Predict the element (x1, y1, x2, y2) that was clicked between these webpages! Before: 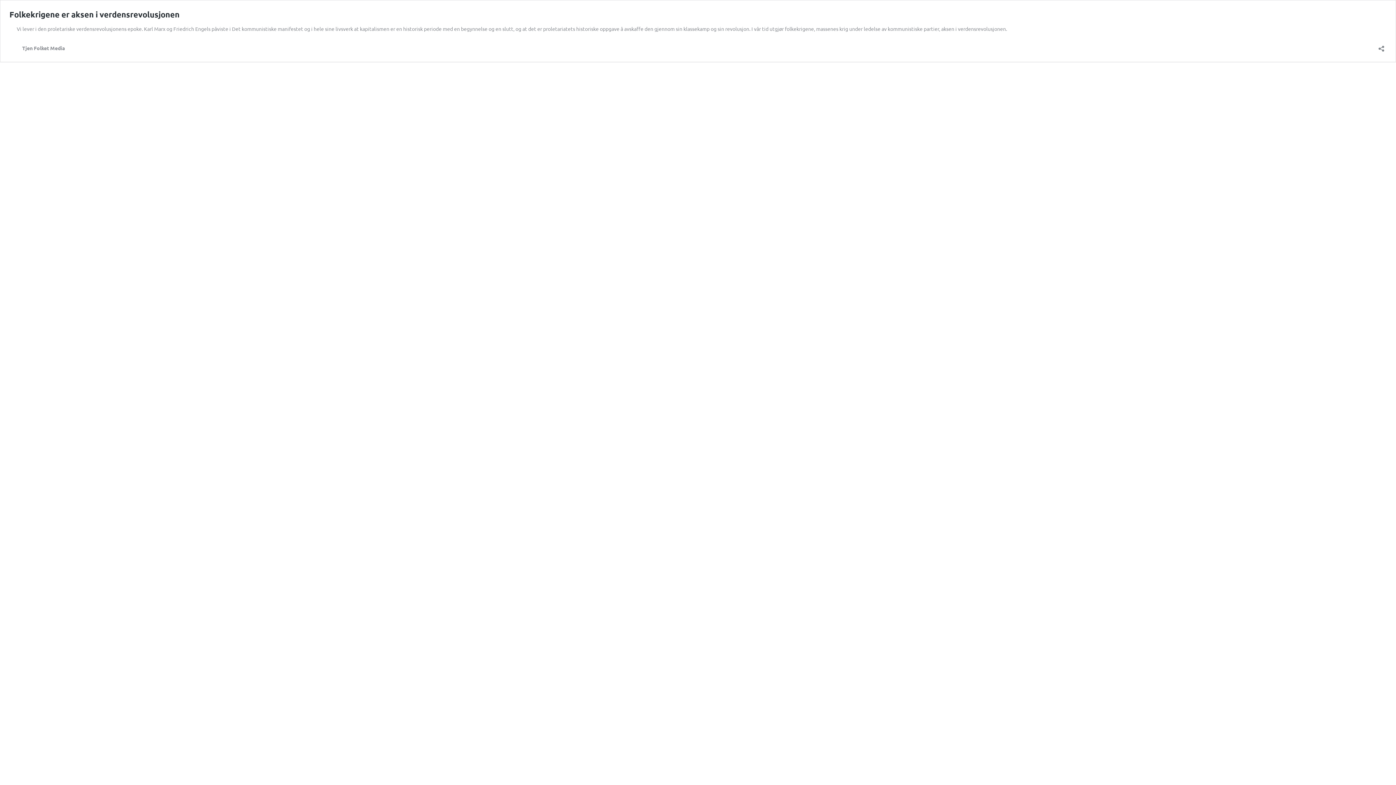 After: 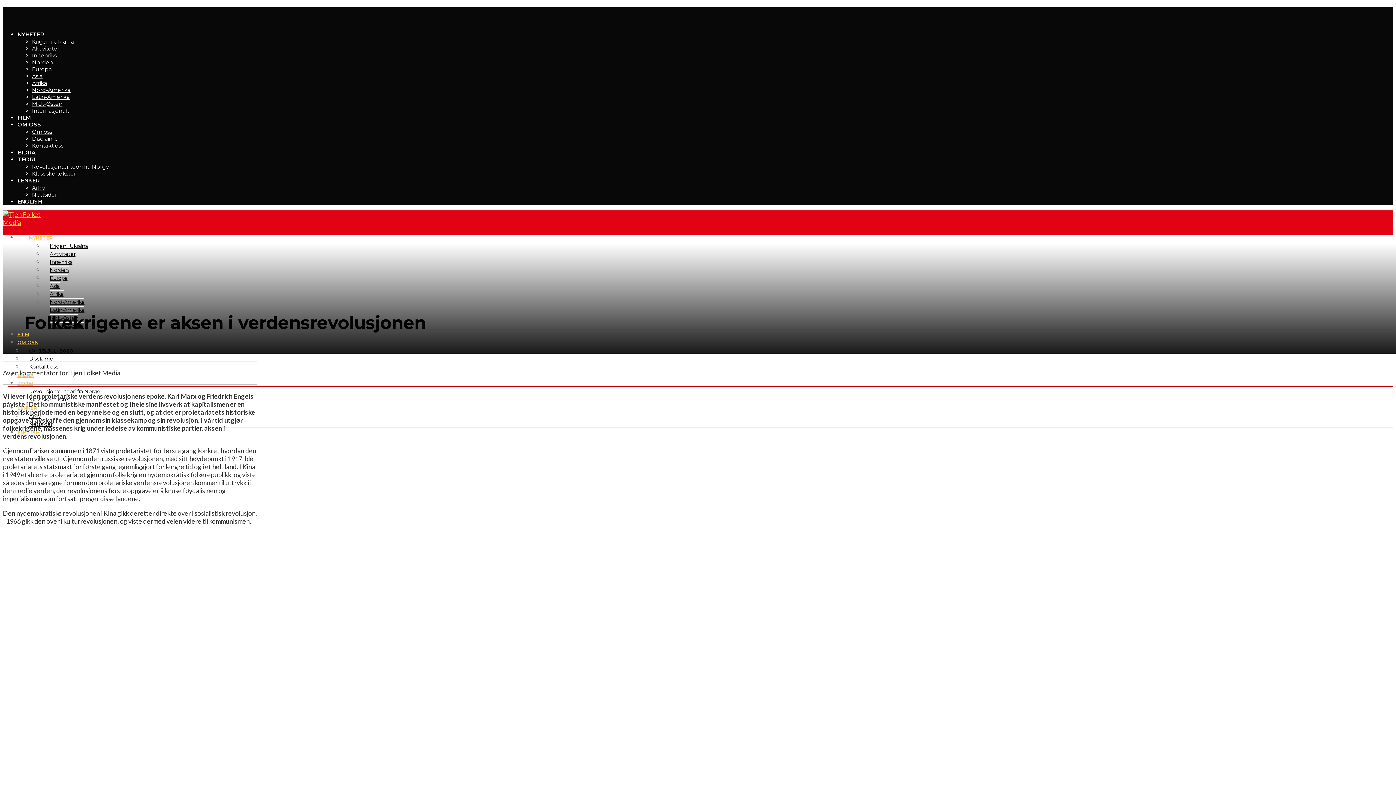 Action: bbox: (9, 9, 179, 19) label: Folkekrigene er aksen i verdensrevolusjonen